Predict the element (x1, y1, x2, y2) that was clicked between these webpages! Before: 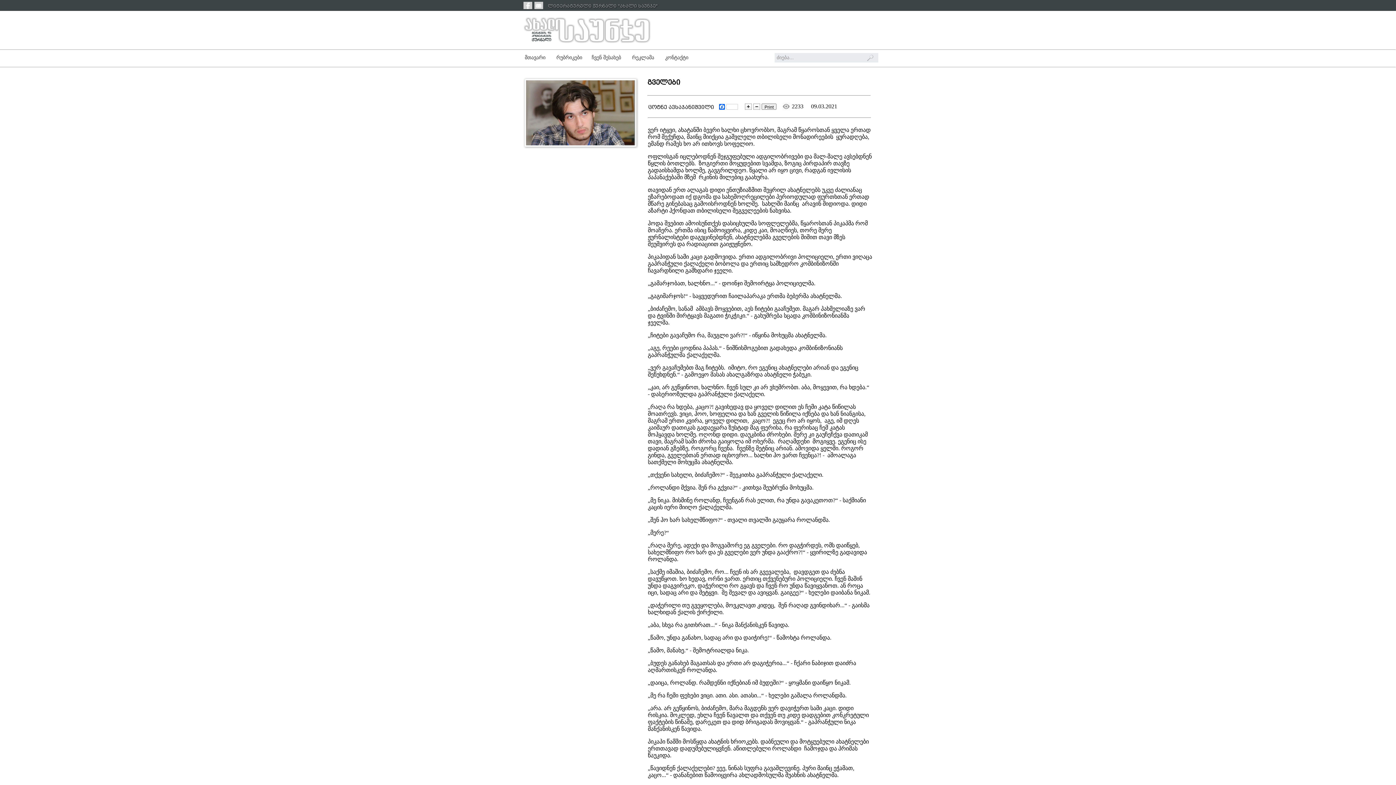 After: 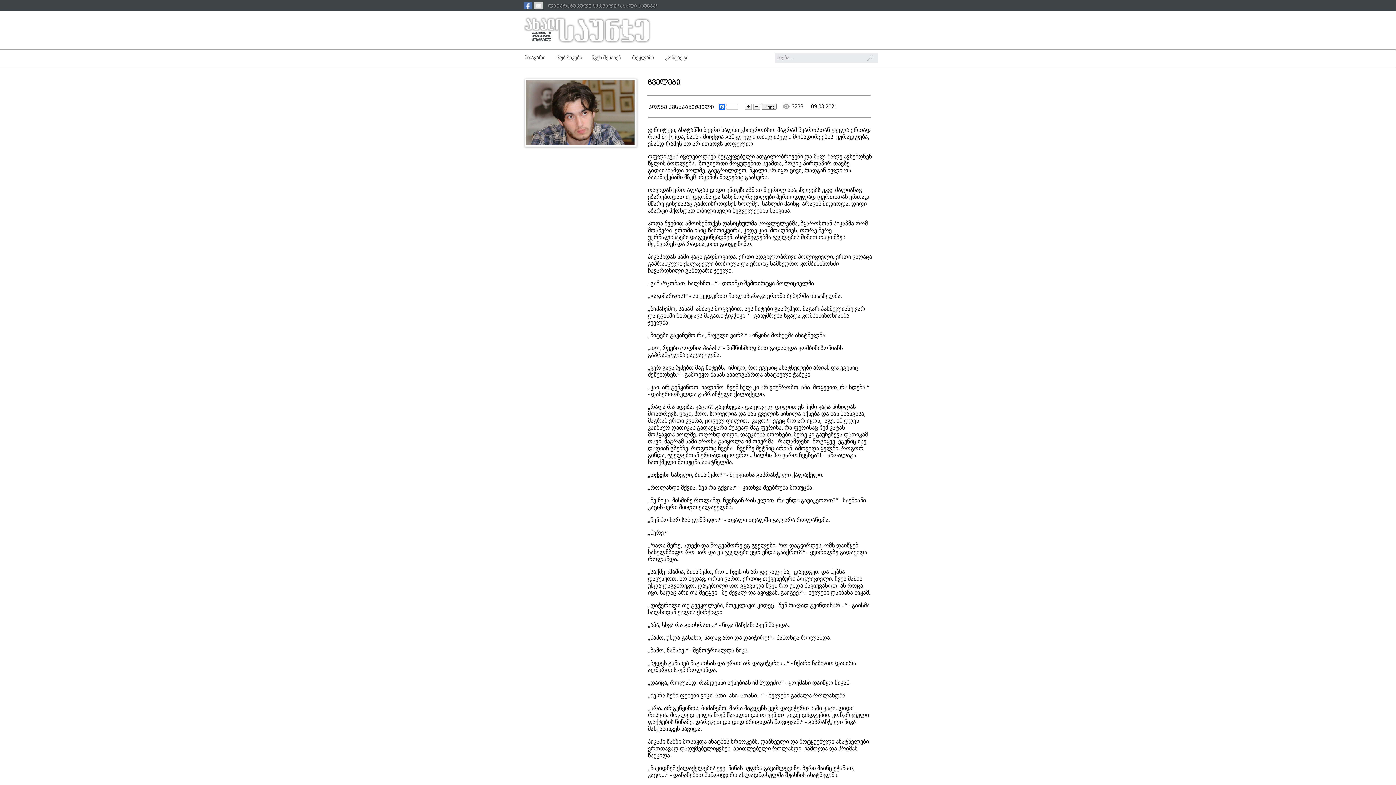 Action: bbox: (523, 1, 532, 9)